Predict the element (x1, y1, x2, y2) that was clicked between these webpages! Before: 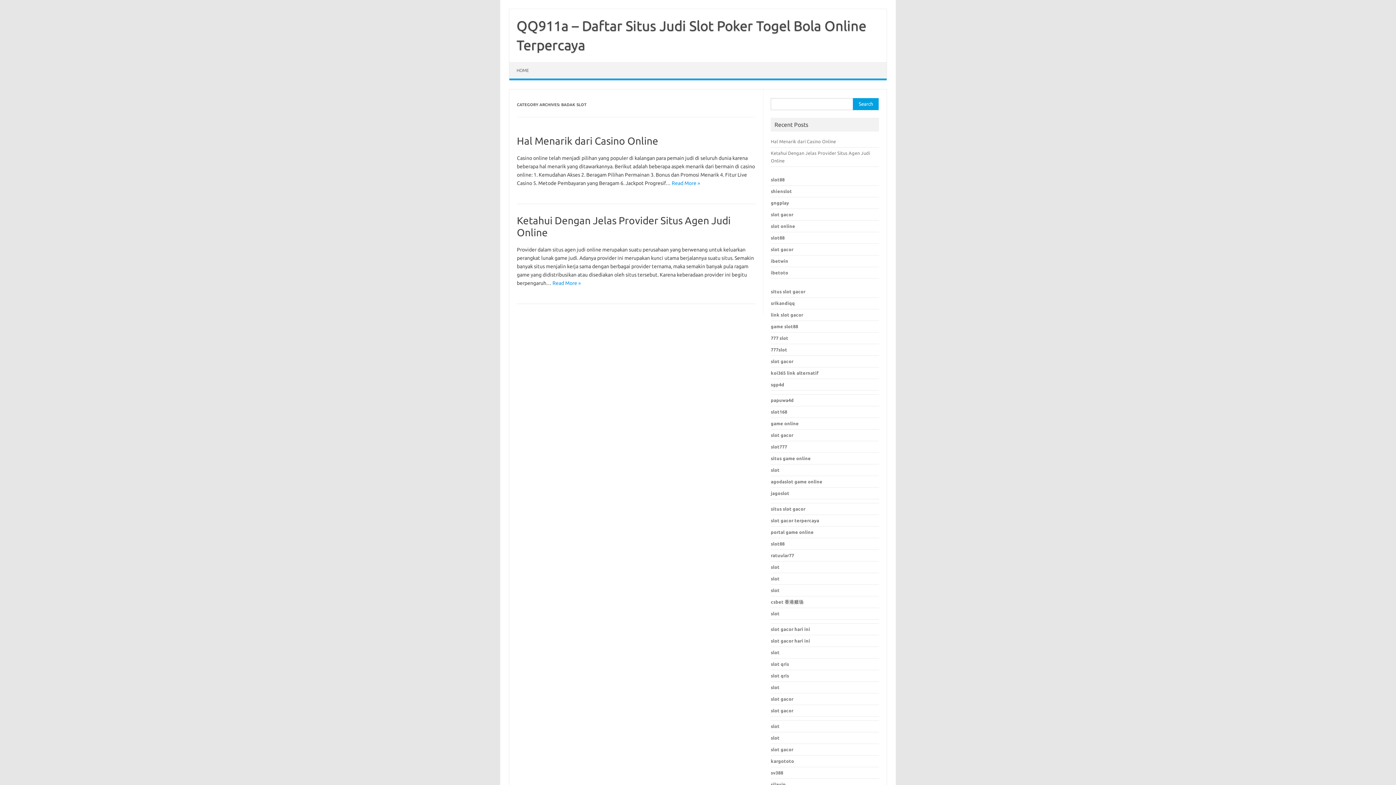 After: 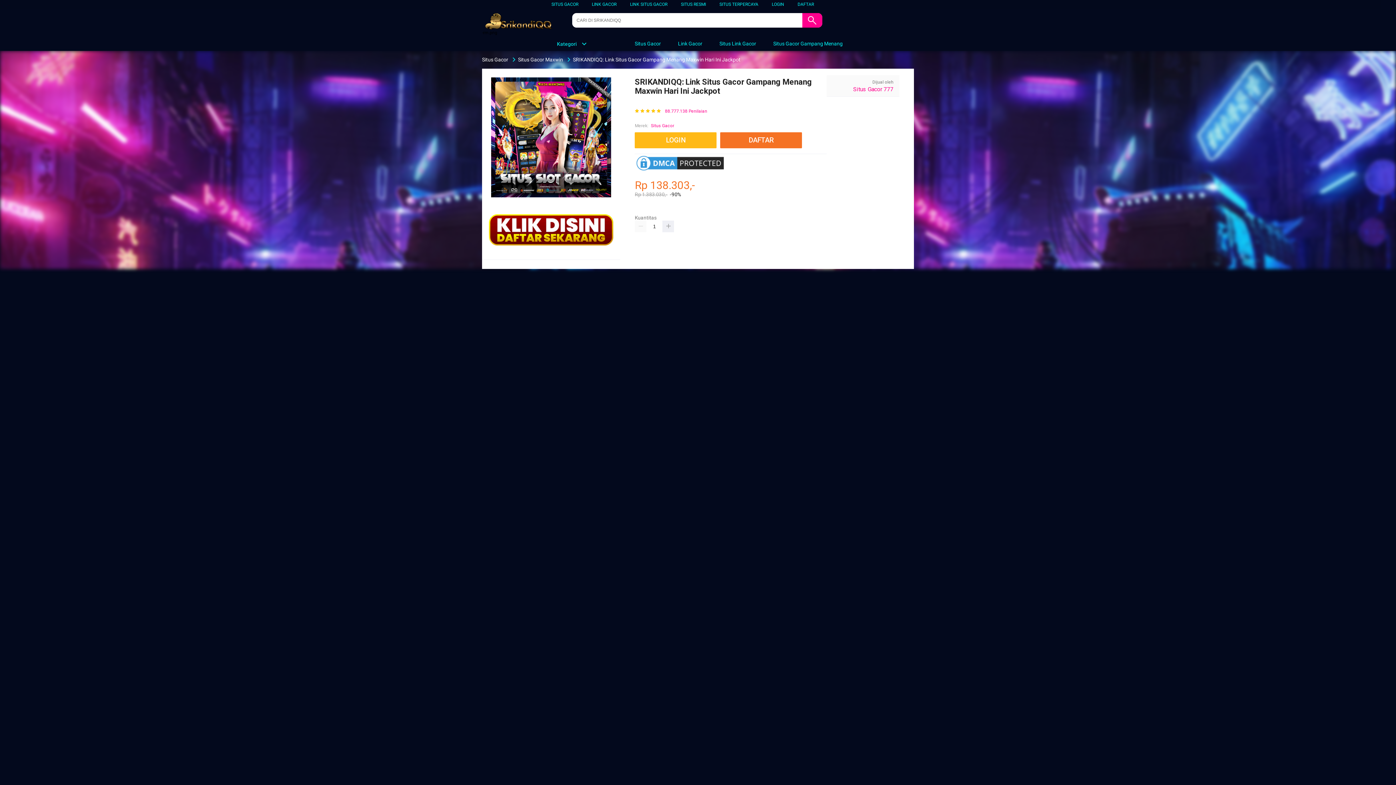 Action: label: srikandiqq bbox: (771, 300, 795, 305)